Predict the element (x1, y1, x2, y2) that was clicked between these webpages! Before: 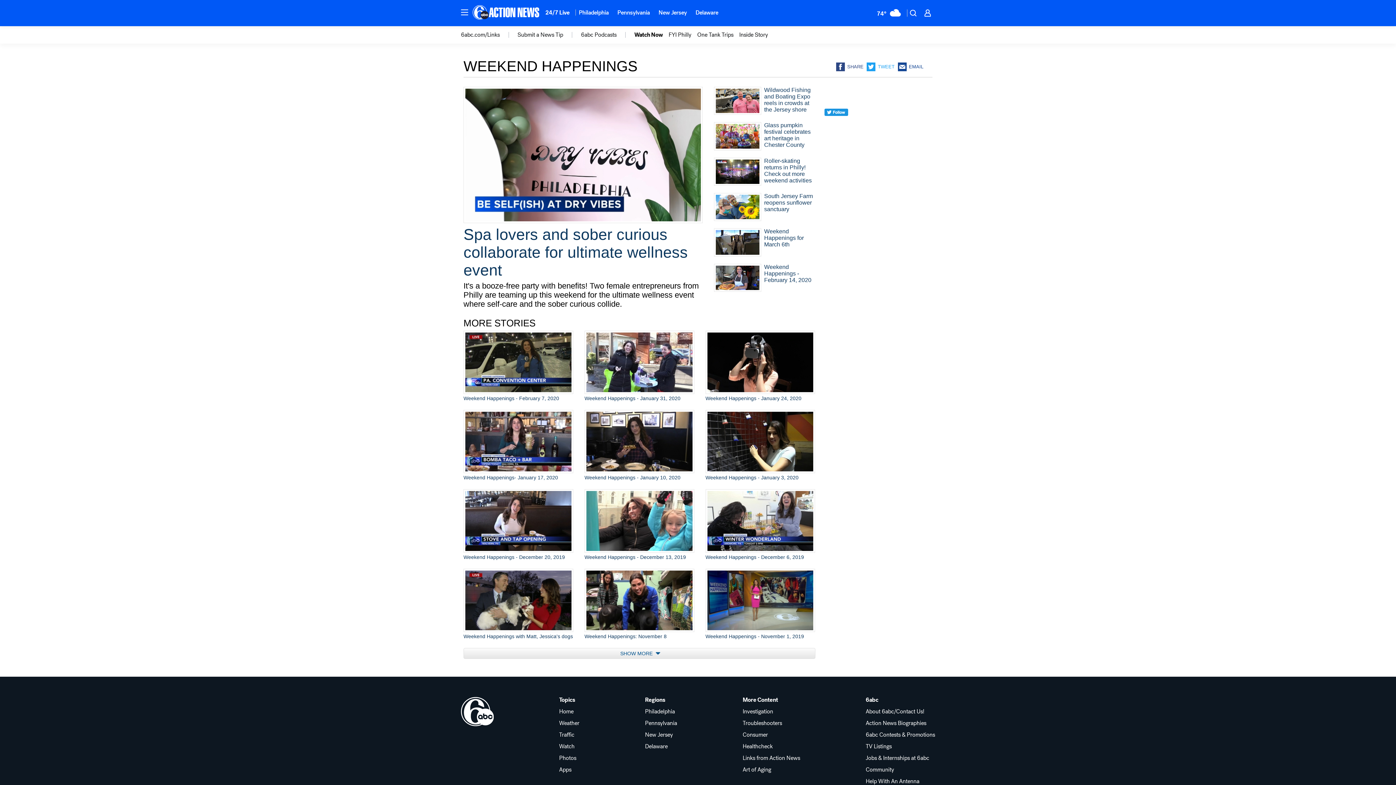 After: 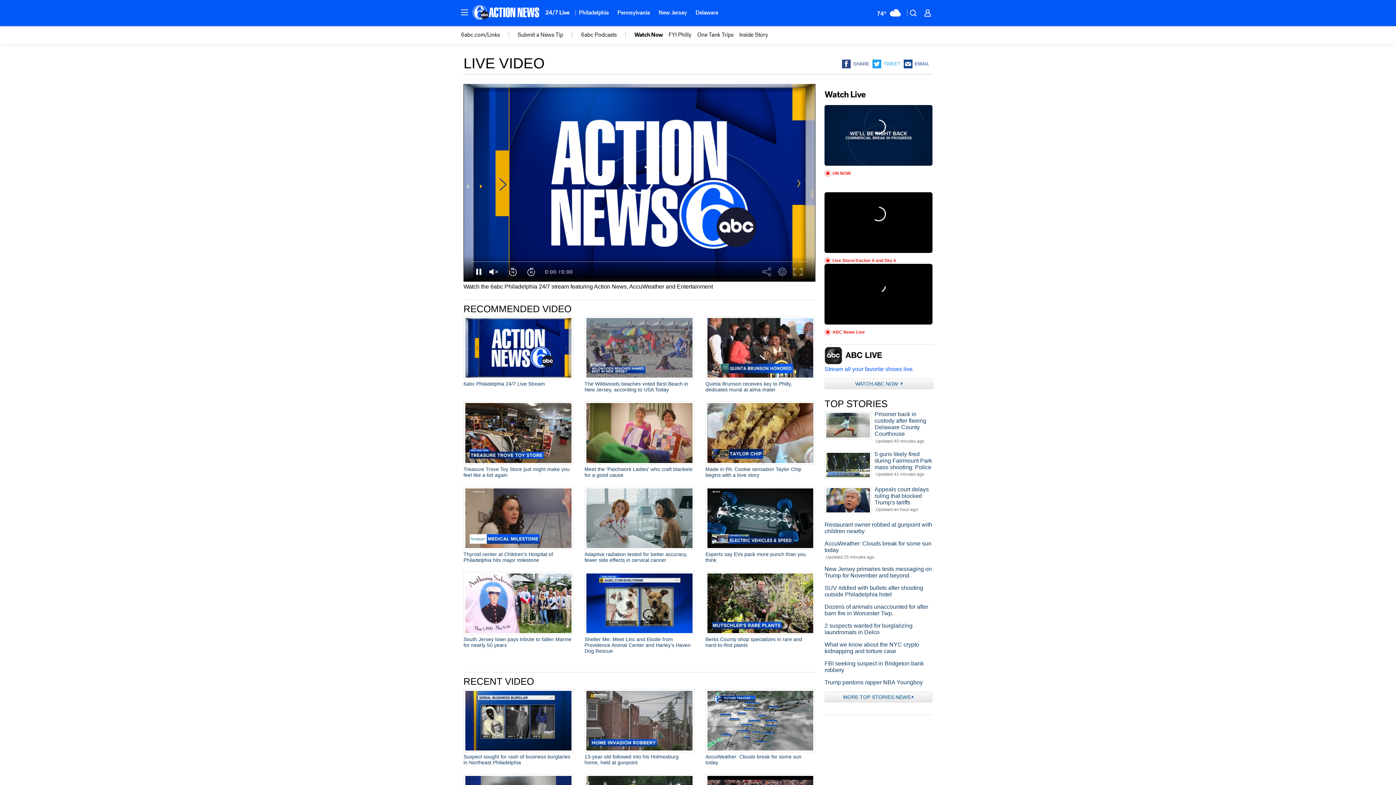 Action: bbox: (559, 743, 579, 749) label: Watch